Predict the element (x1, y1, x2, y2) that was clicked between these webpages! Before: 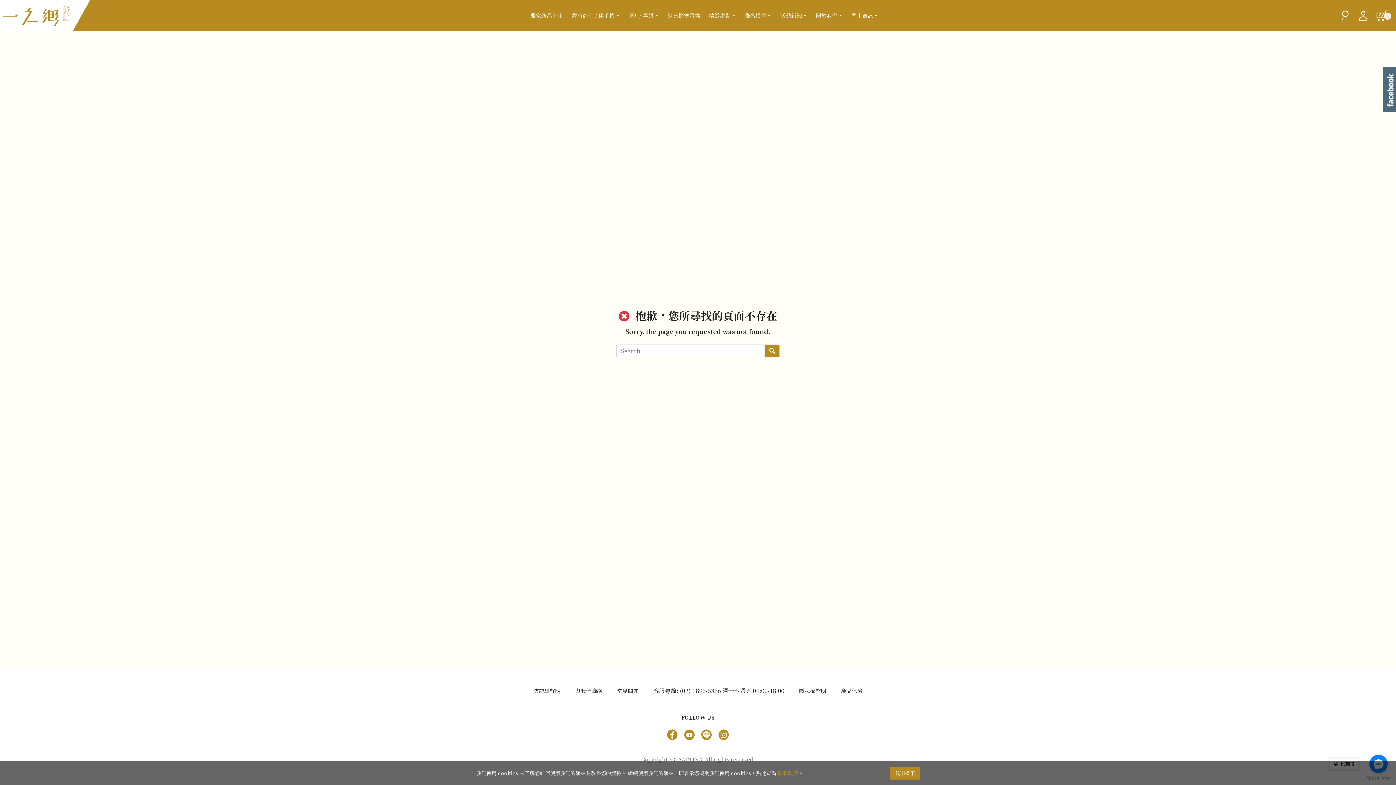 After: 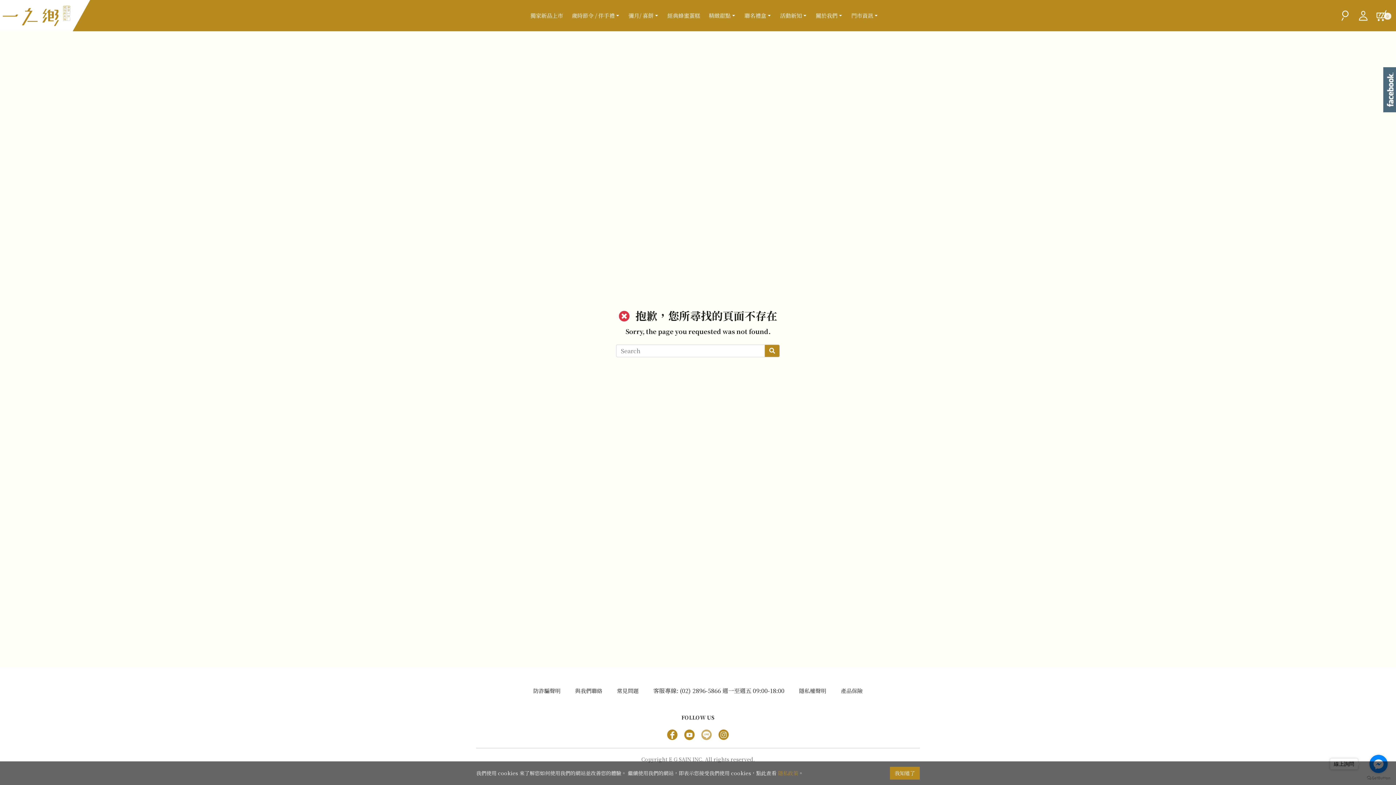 Action: label:   bbox: (698, 730, 716, 737)